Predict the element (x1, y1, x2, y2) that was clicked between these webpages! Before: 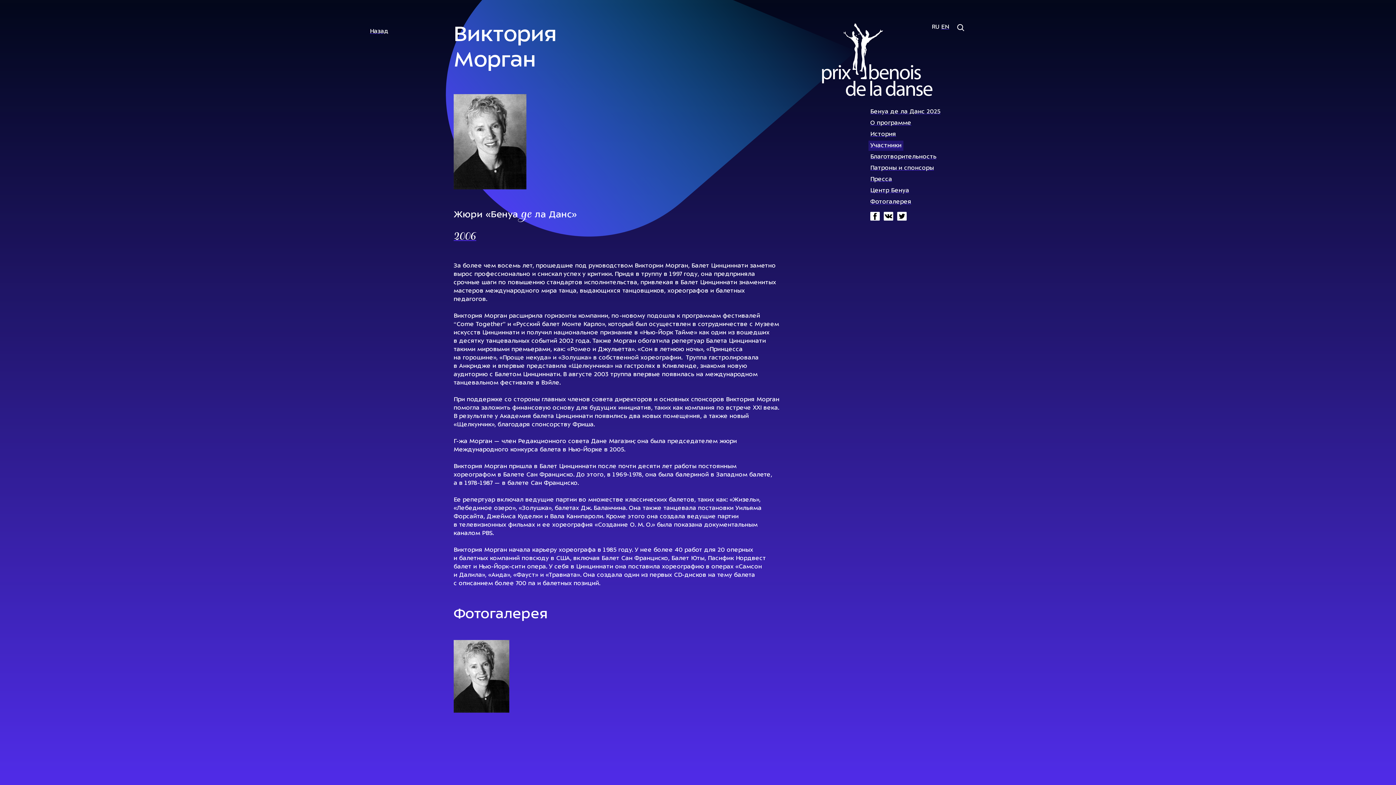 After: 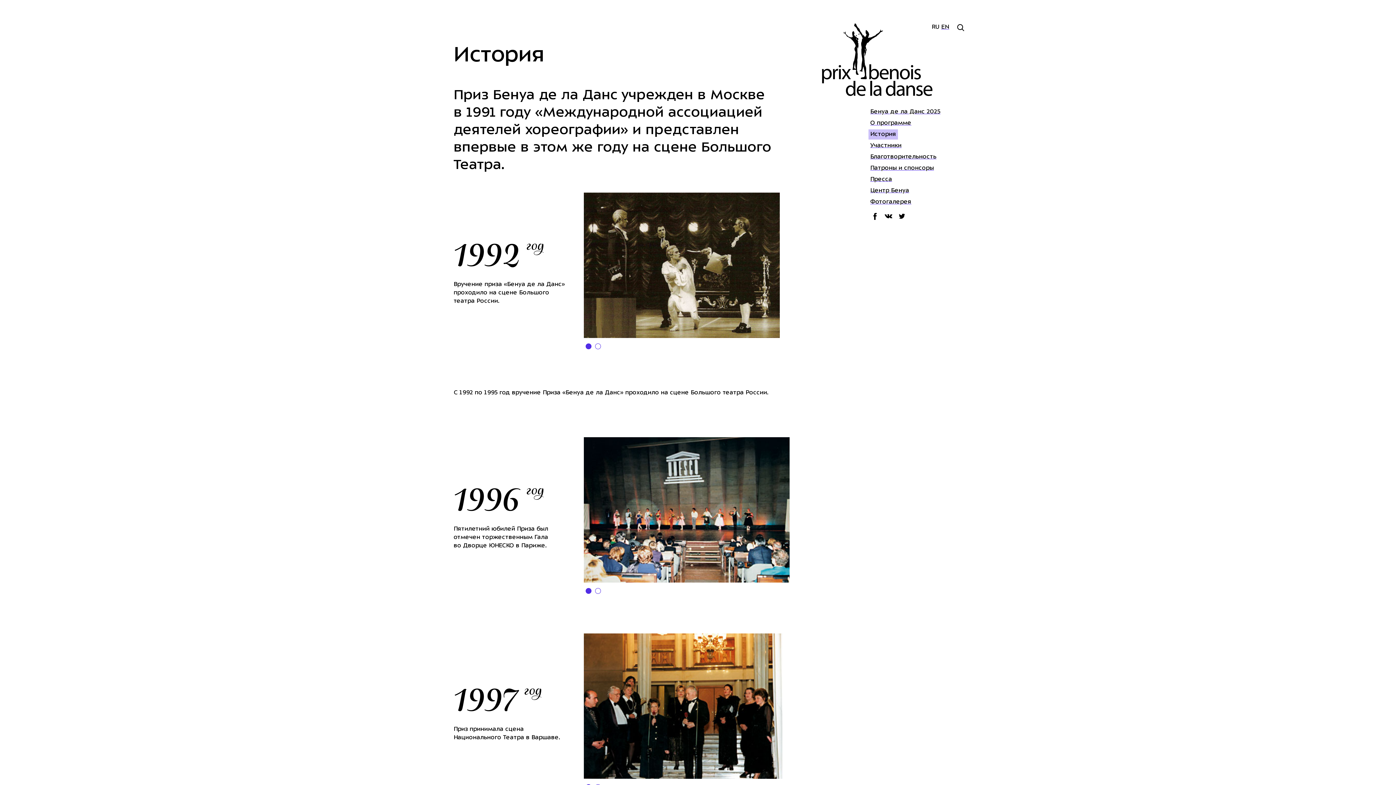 Action: bbox: (870, 130, 896, 138) label: История